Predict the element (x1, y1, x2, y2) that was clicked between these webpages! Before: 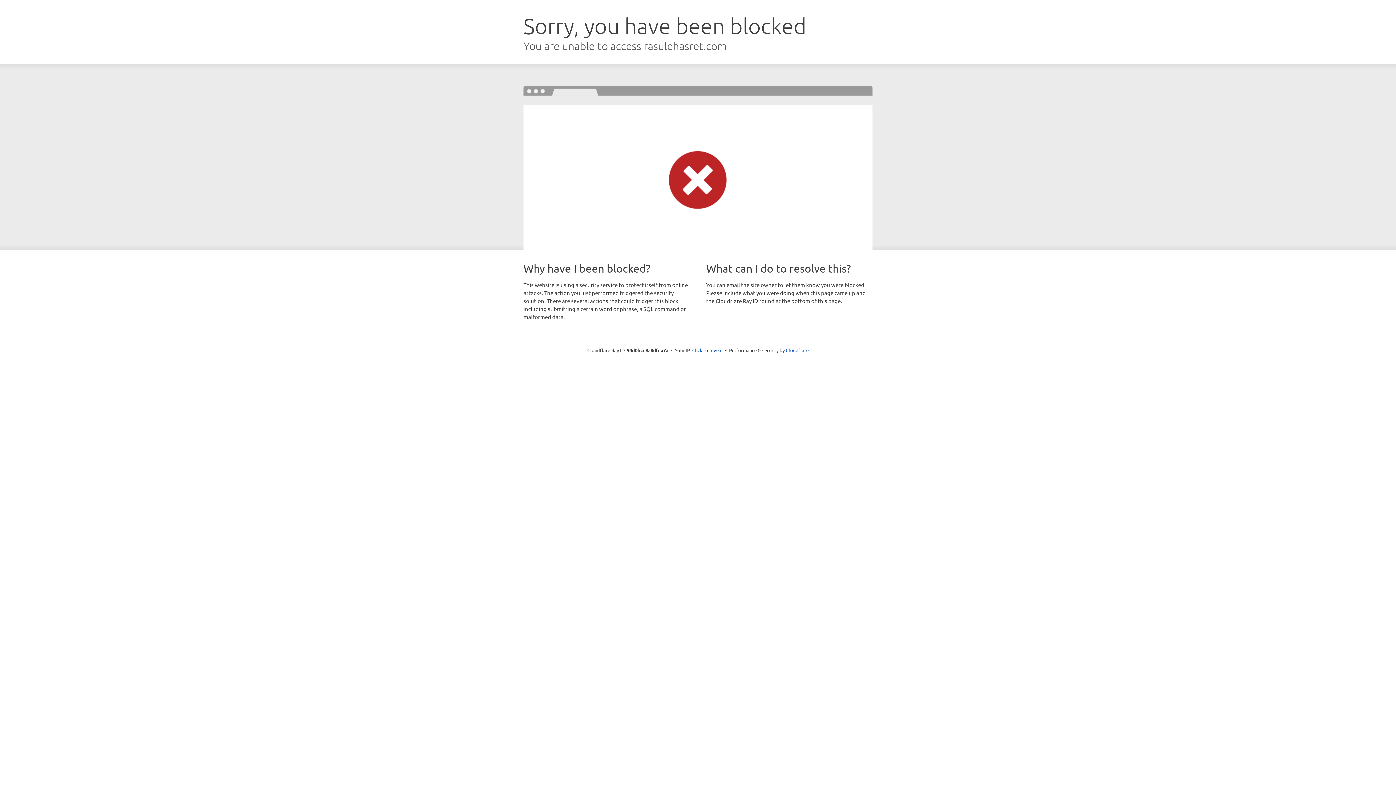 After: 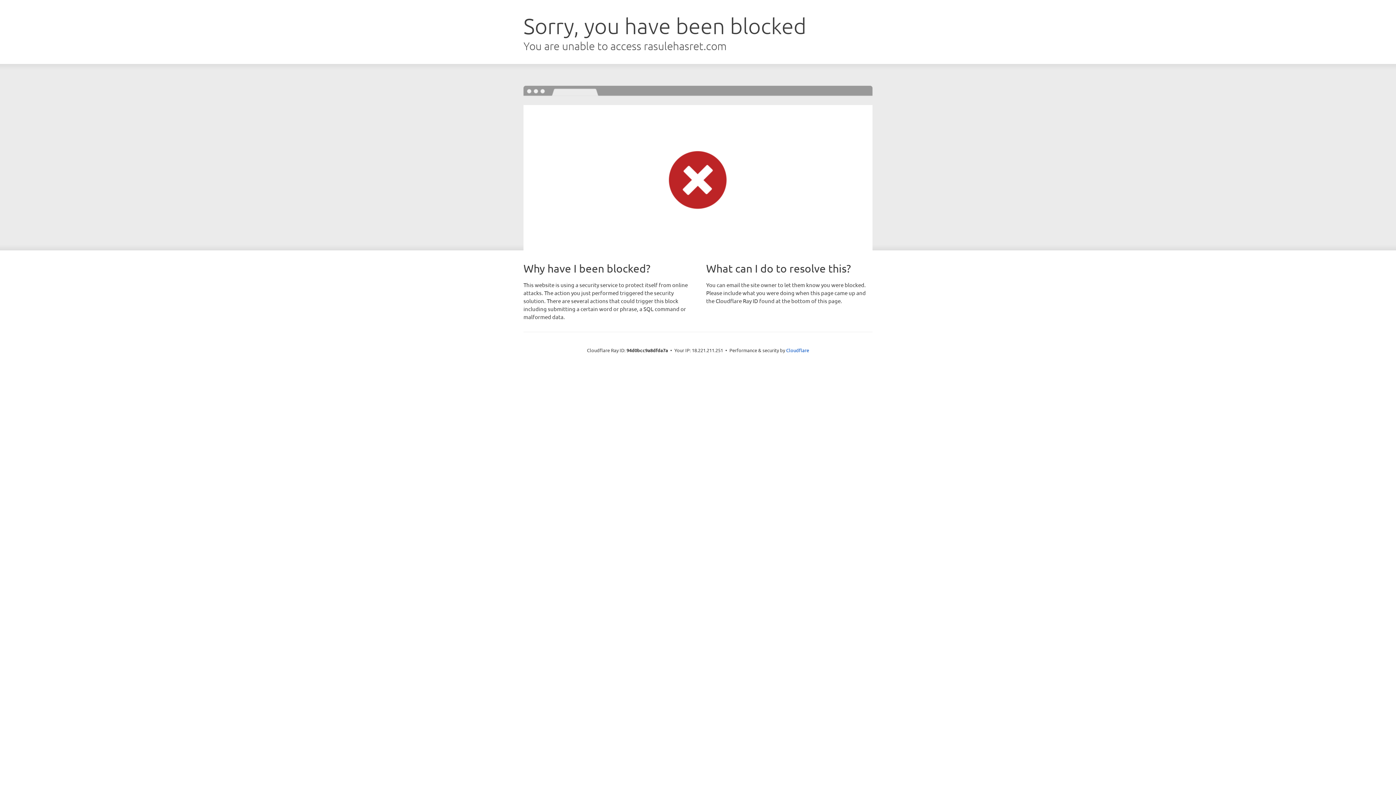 Action: label: Click to reveal bbox: (692, 346, 722, 353)